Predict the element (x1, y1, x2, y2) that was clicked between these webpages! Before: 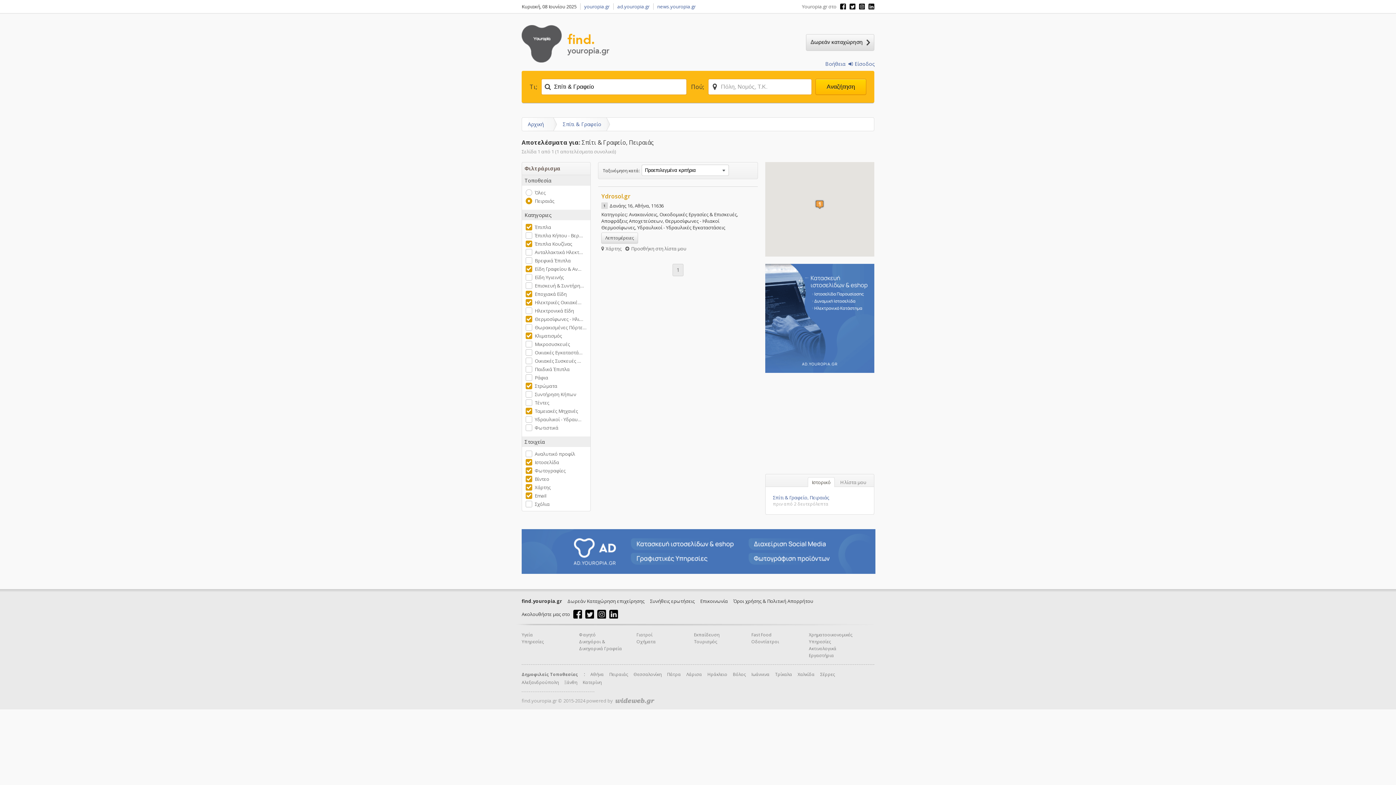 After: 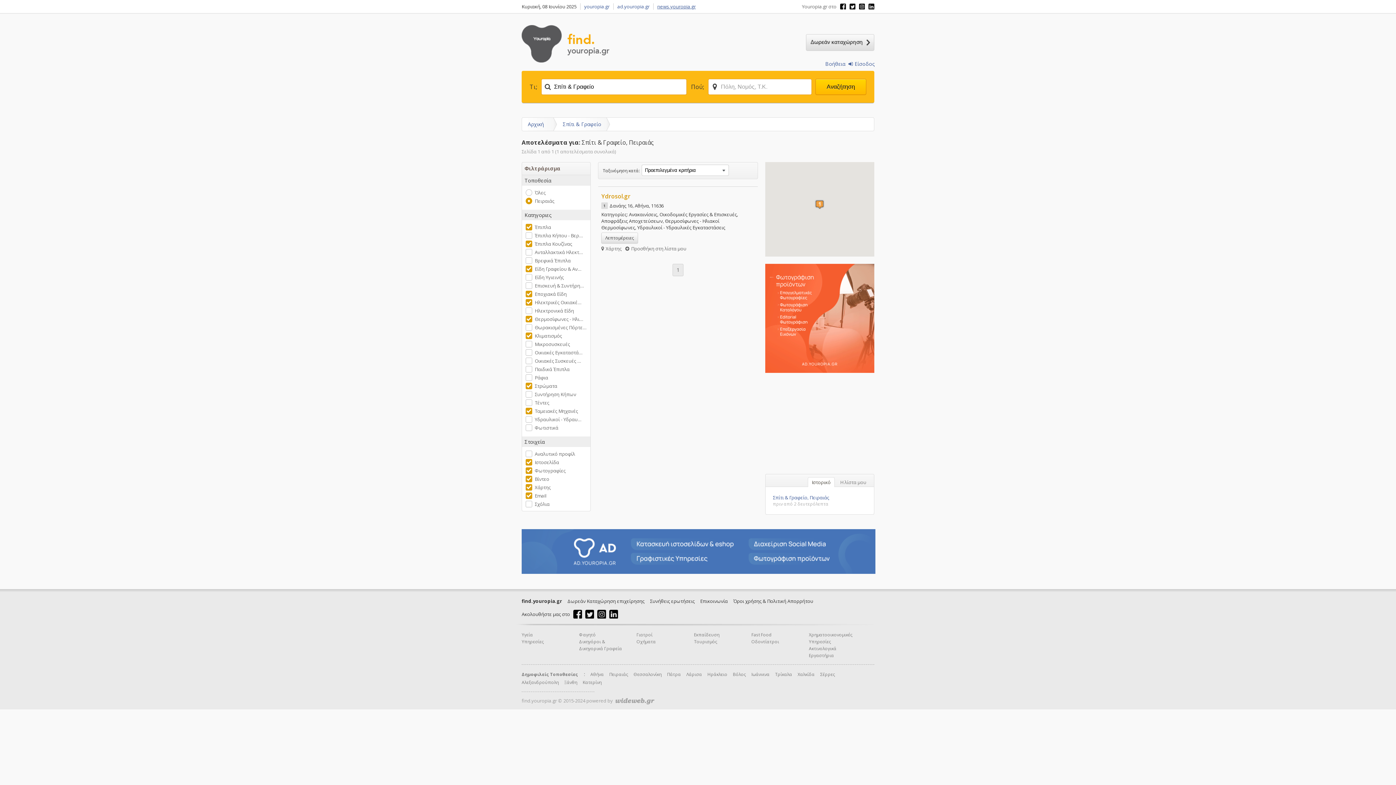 Action: label: news.youropia.gr bbox: (657, 3, 696, 9)